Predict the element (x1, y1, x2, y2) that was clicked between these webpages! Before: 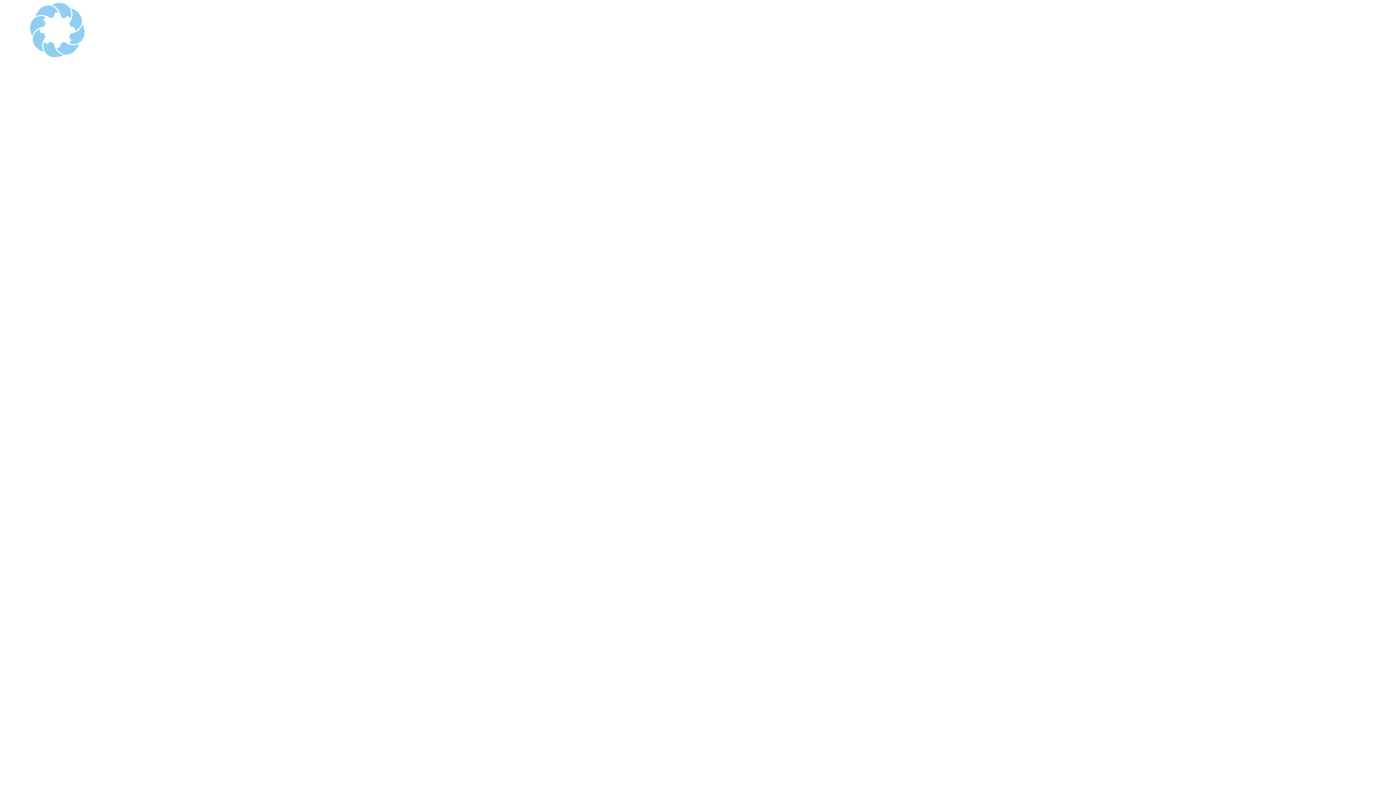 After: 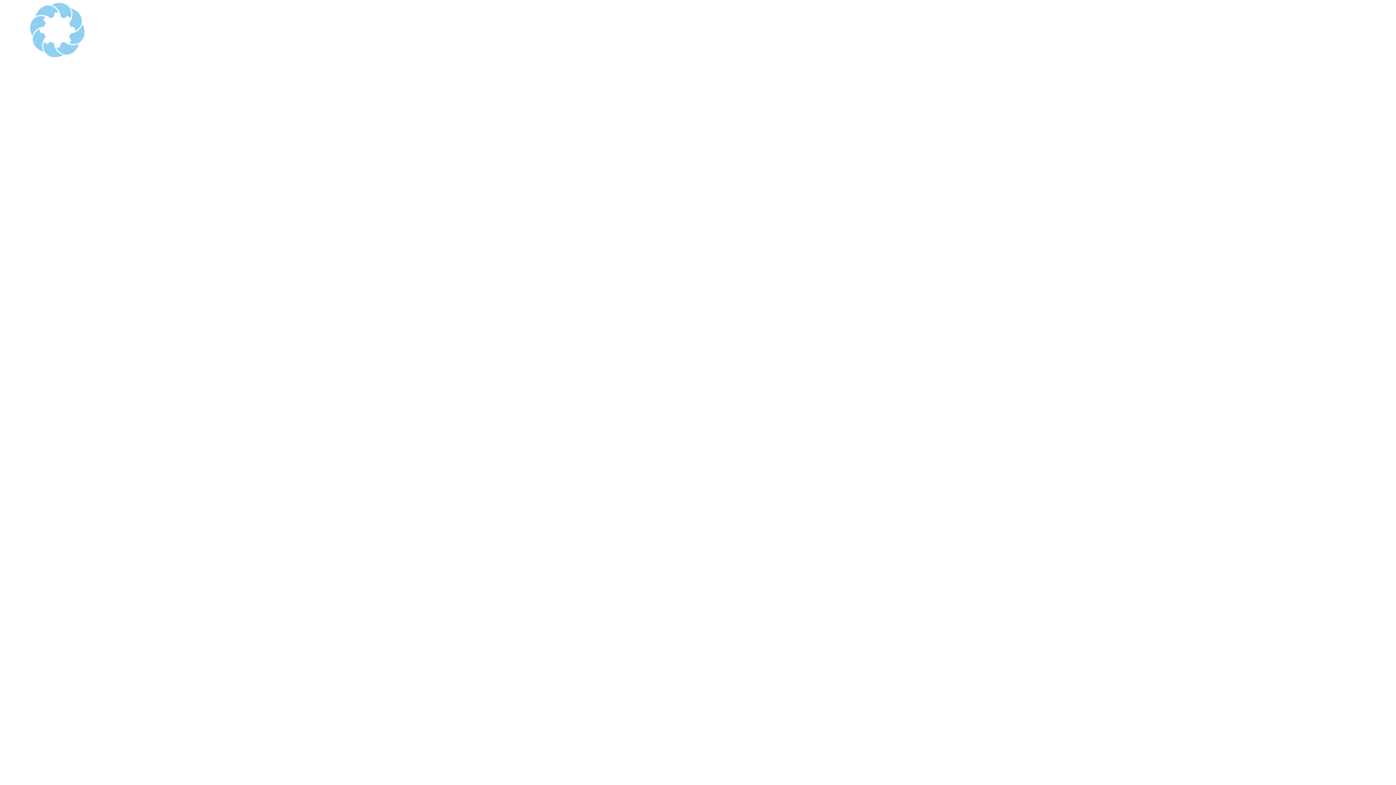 Action: bbox: (2, 52, 112, 58)